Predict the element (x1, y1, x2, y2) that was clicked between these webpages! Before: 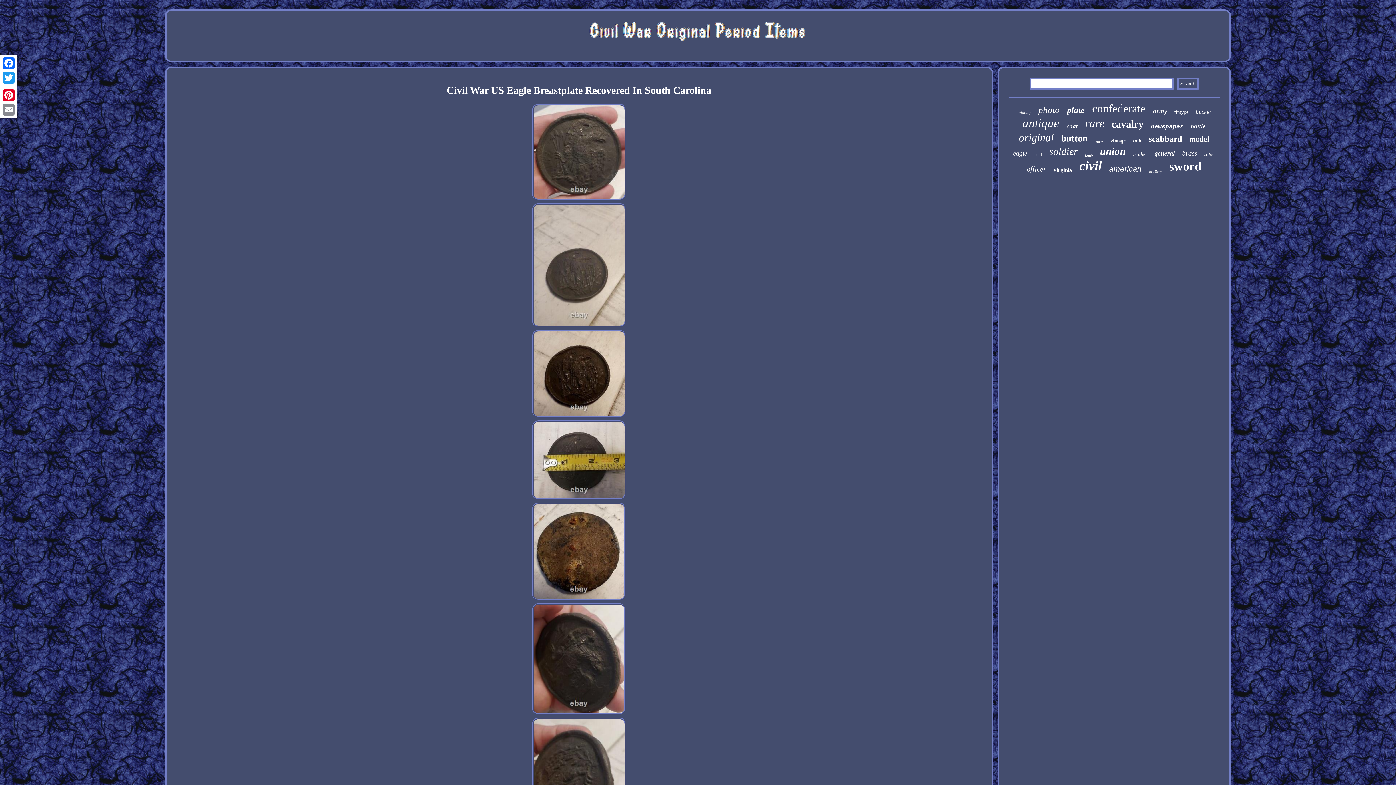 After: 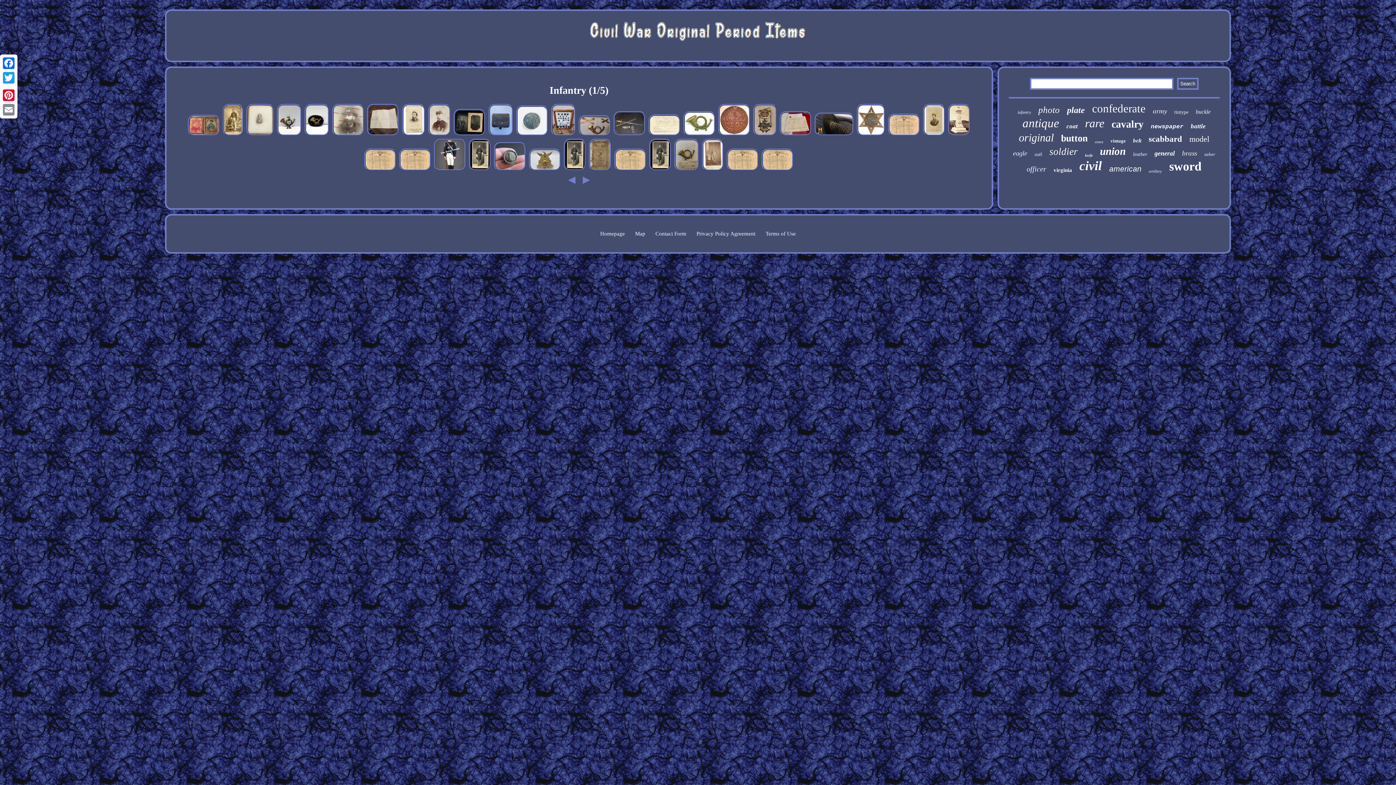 Action: label: infantry bbox: (1017, 109, 1031, 115)